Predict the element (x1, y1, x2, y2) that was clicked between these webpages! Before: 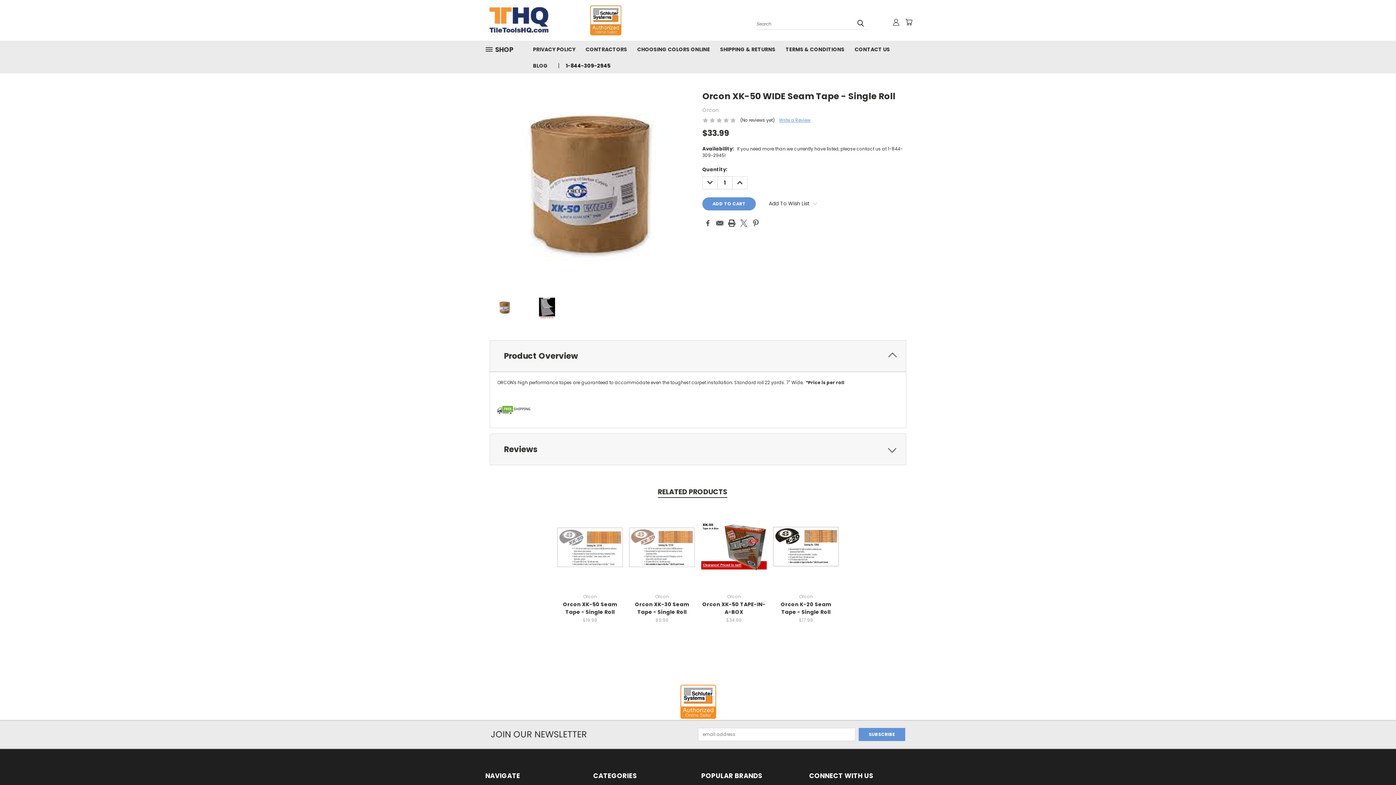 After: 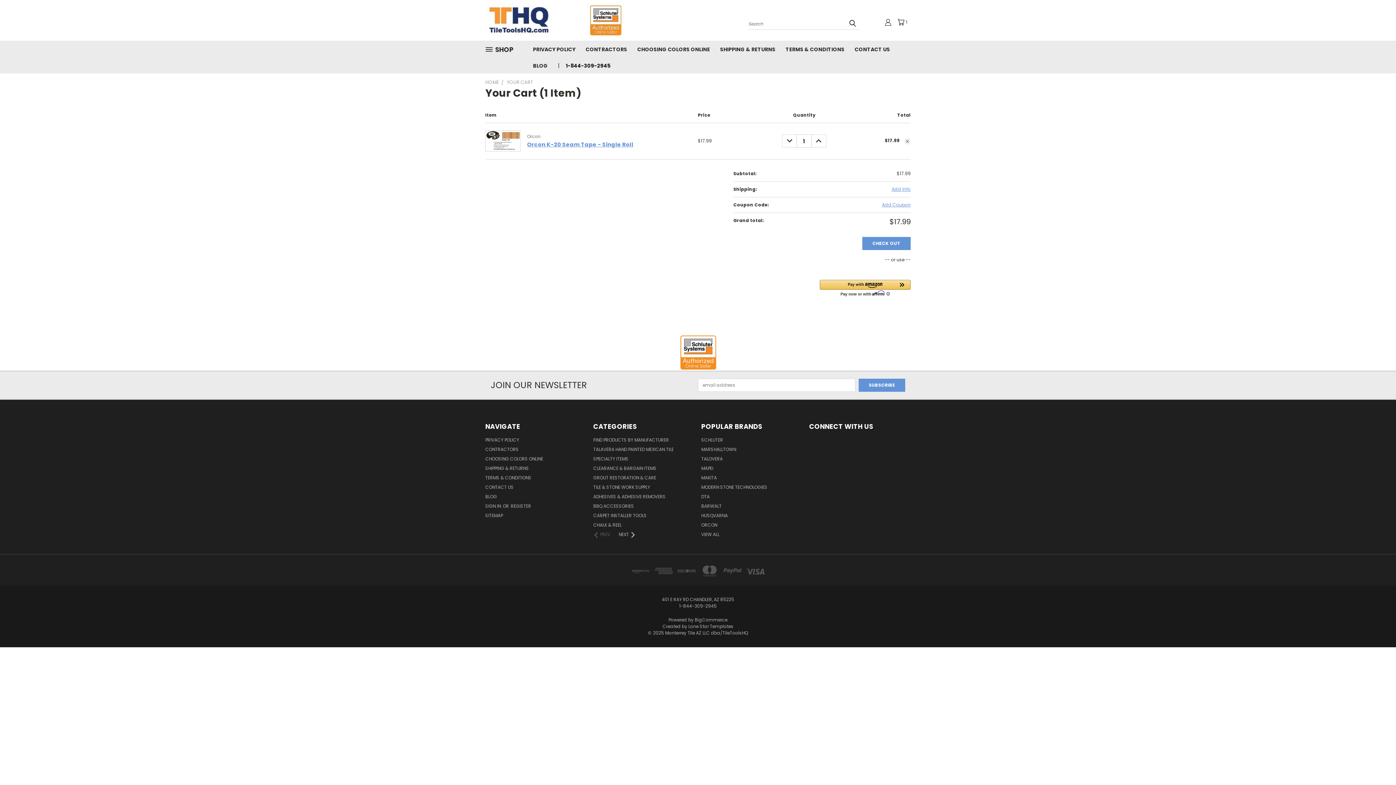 Action: label: Add To Cart bbox: (786, 547, 825, 557)